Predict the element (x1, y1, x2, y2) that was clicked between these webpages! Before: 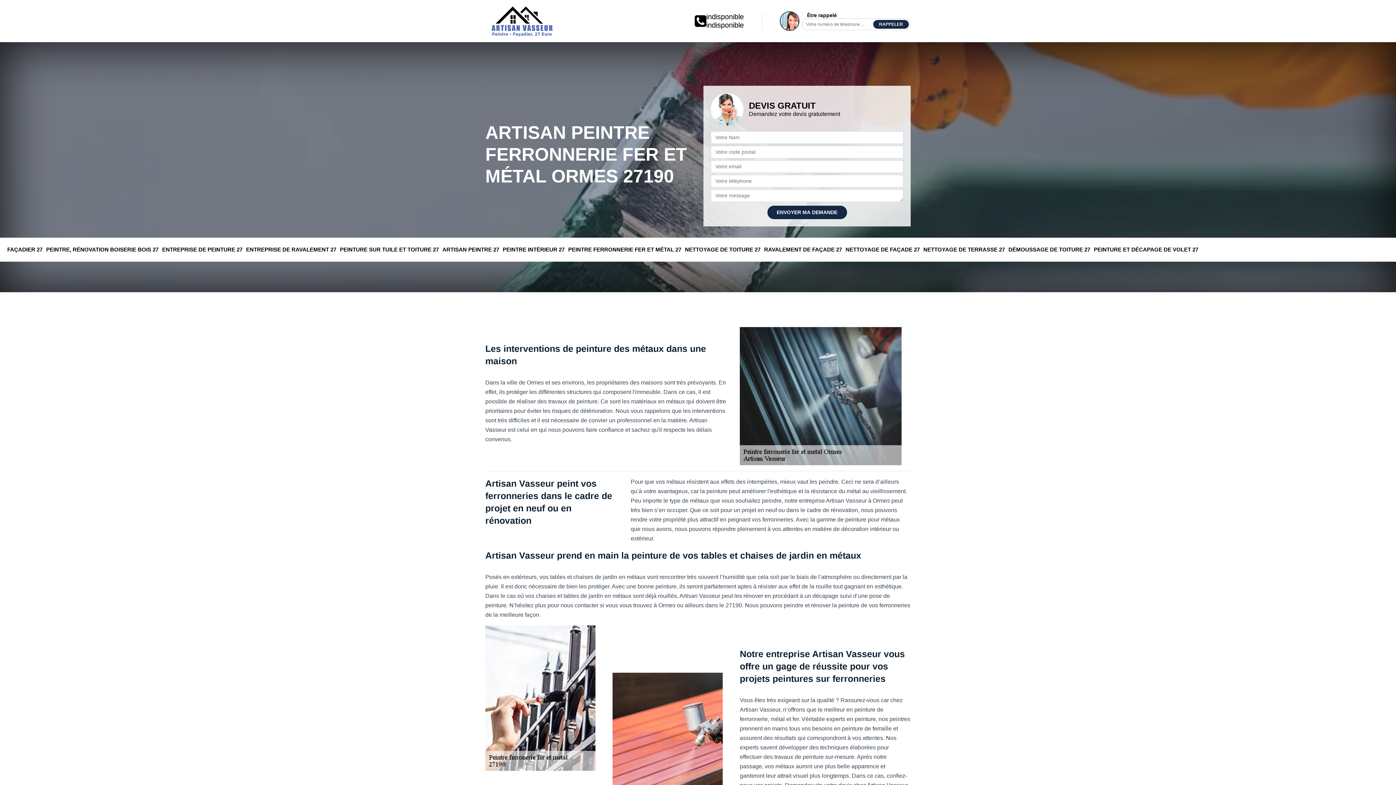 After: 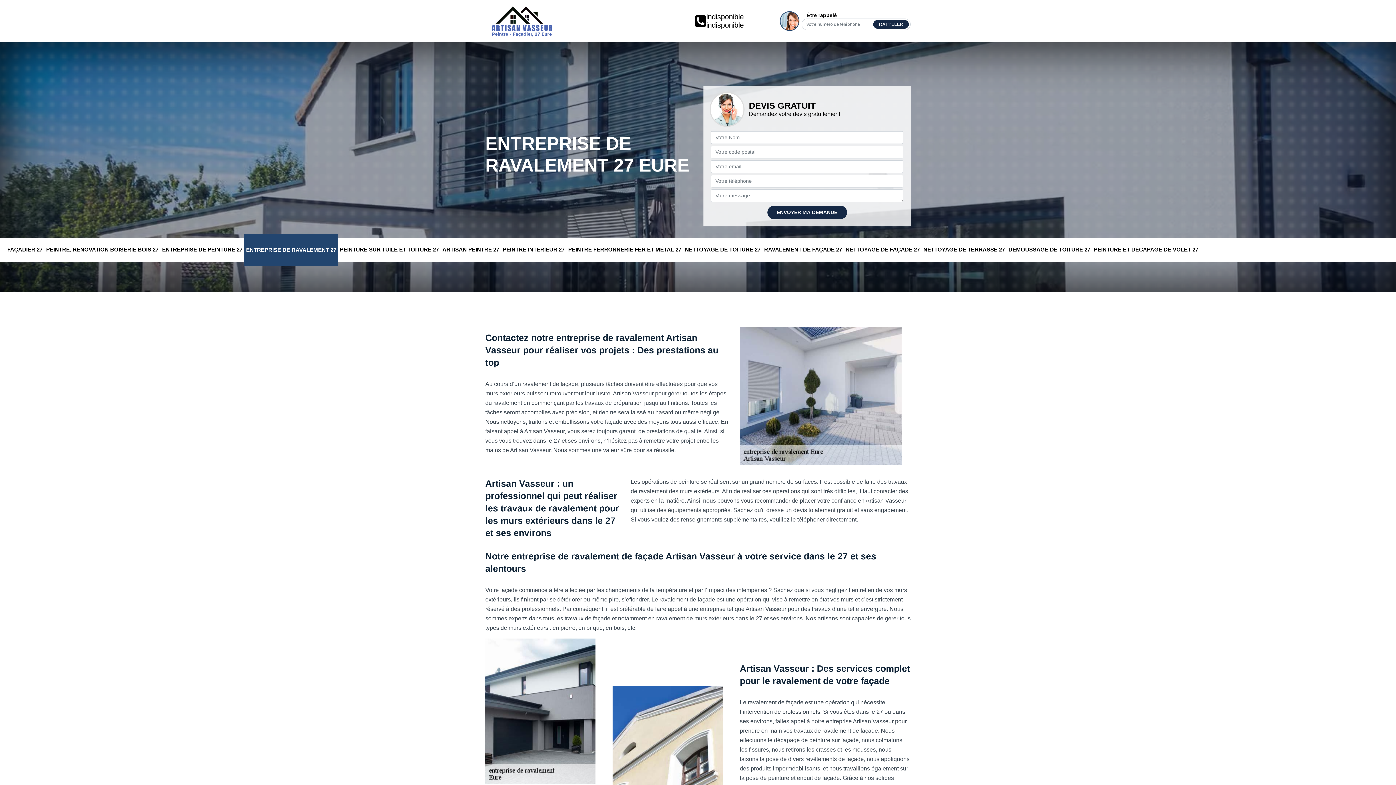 Action: label: ENTREPRISE DE RAVALEMENT 27 bbox: (244, 237, 338, 261)